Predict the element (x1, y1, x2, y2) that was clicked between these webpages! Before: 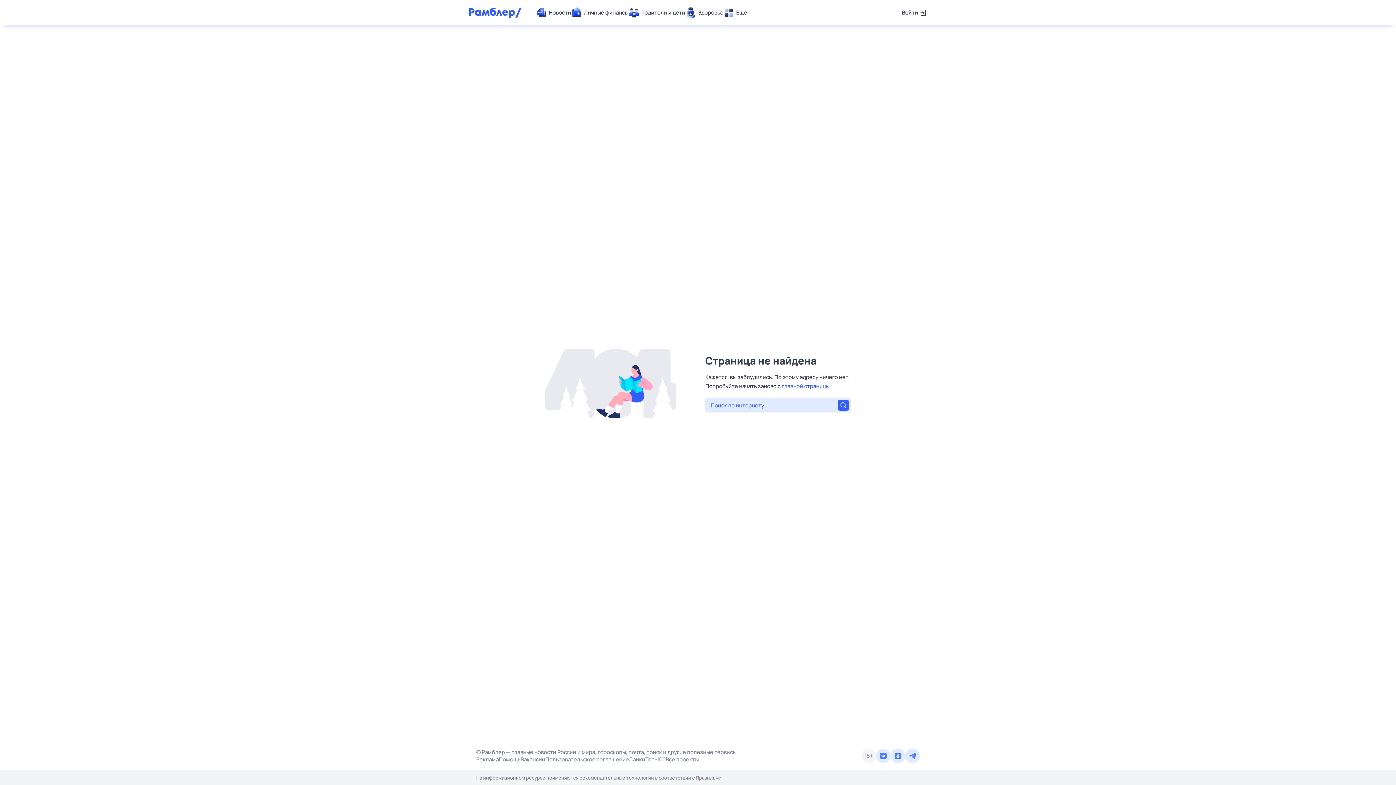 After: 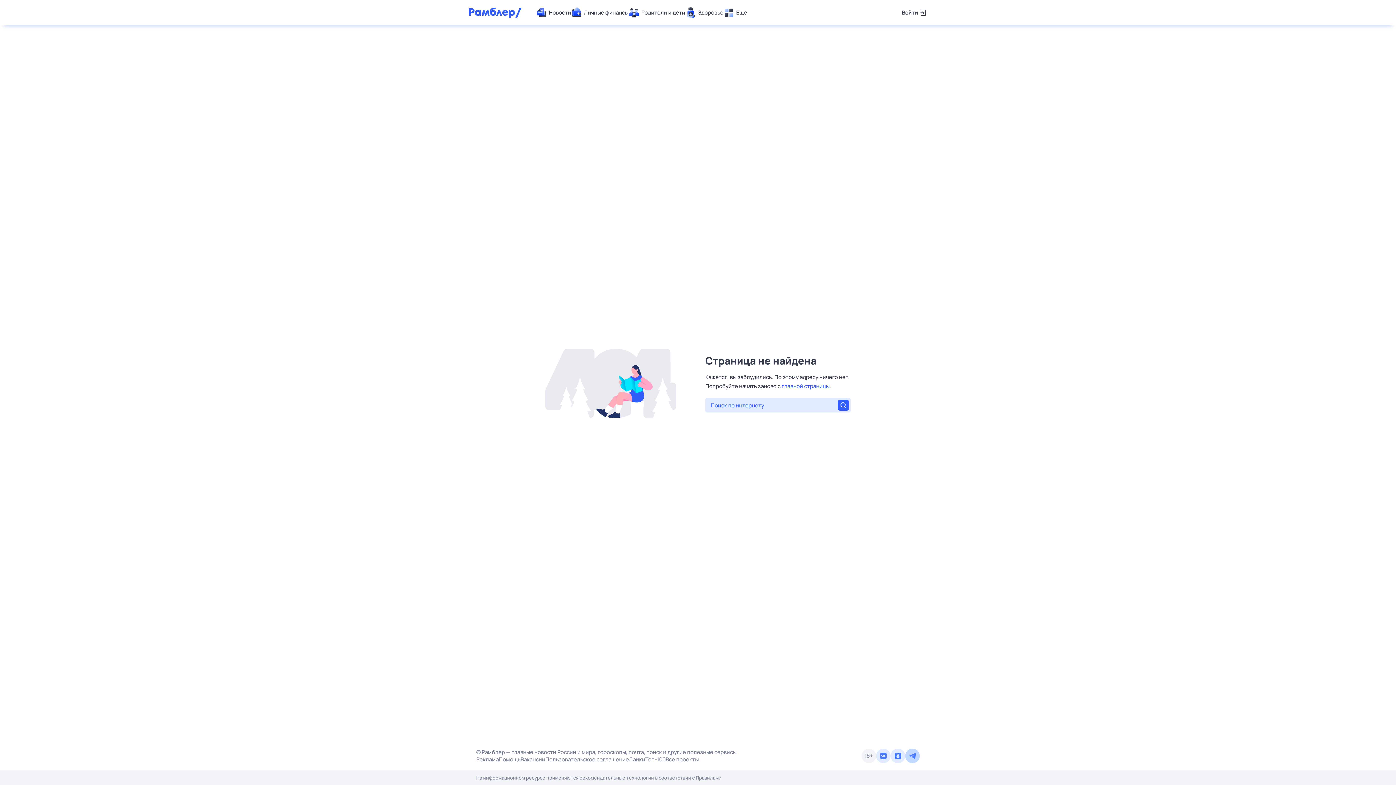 Action: bbox: (905, 749, 920, 763)